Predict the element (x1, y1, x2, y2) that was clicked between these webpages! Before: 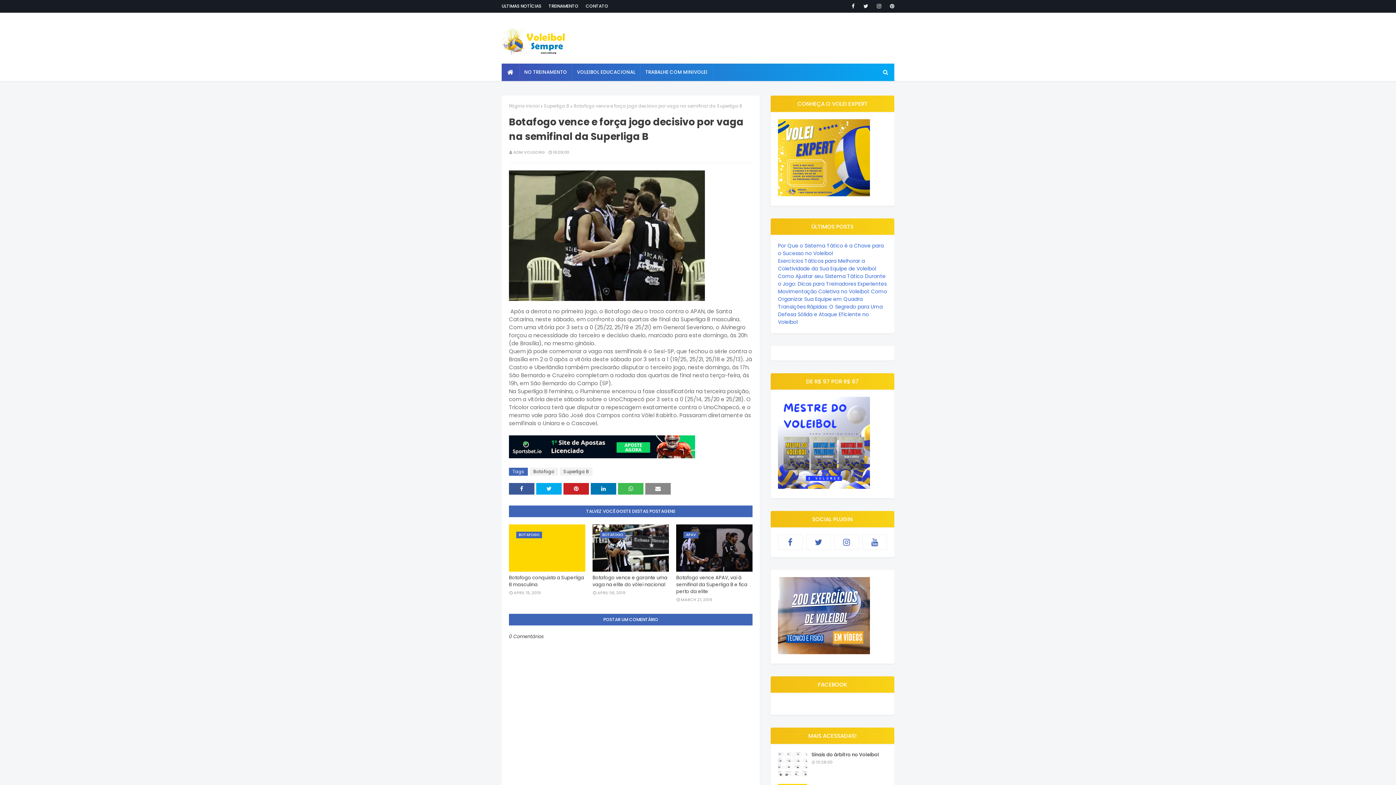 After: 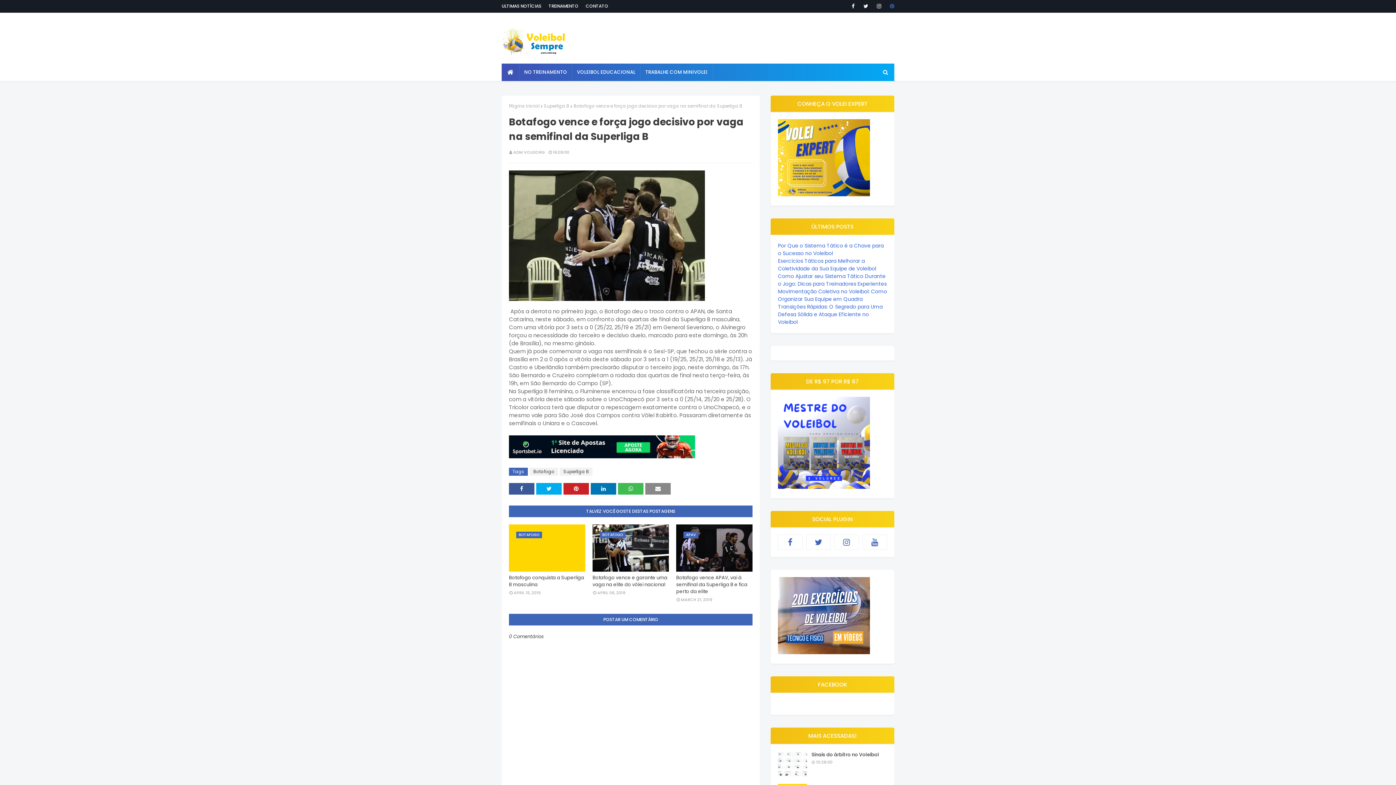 Action: bbox: (887, 0, 894, 12)